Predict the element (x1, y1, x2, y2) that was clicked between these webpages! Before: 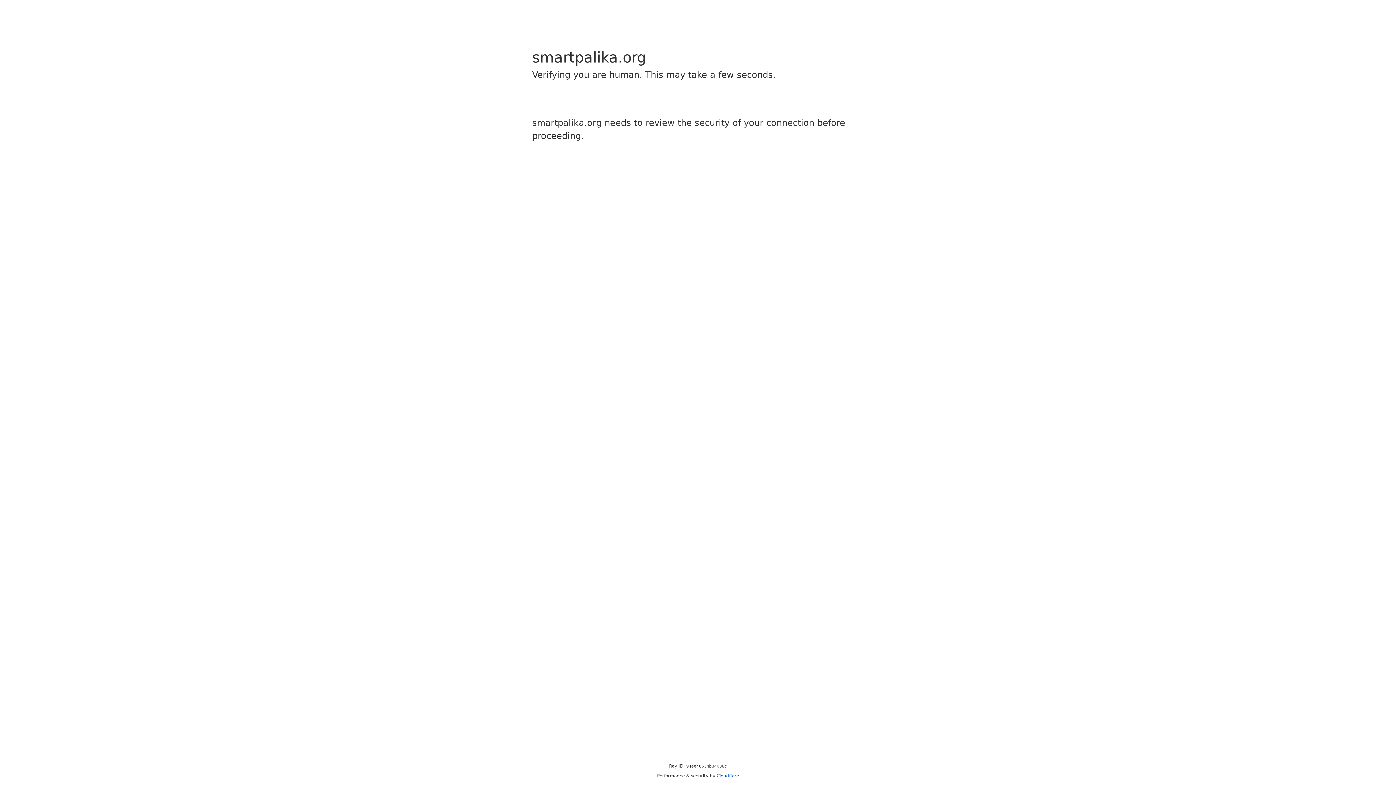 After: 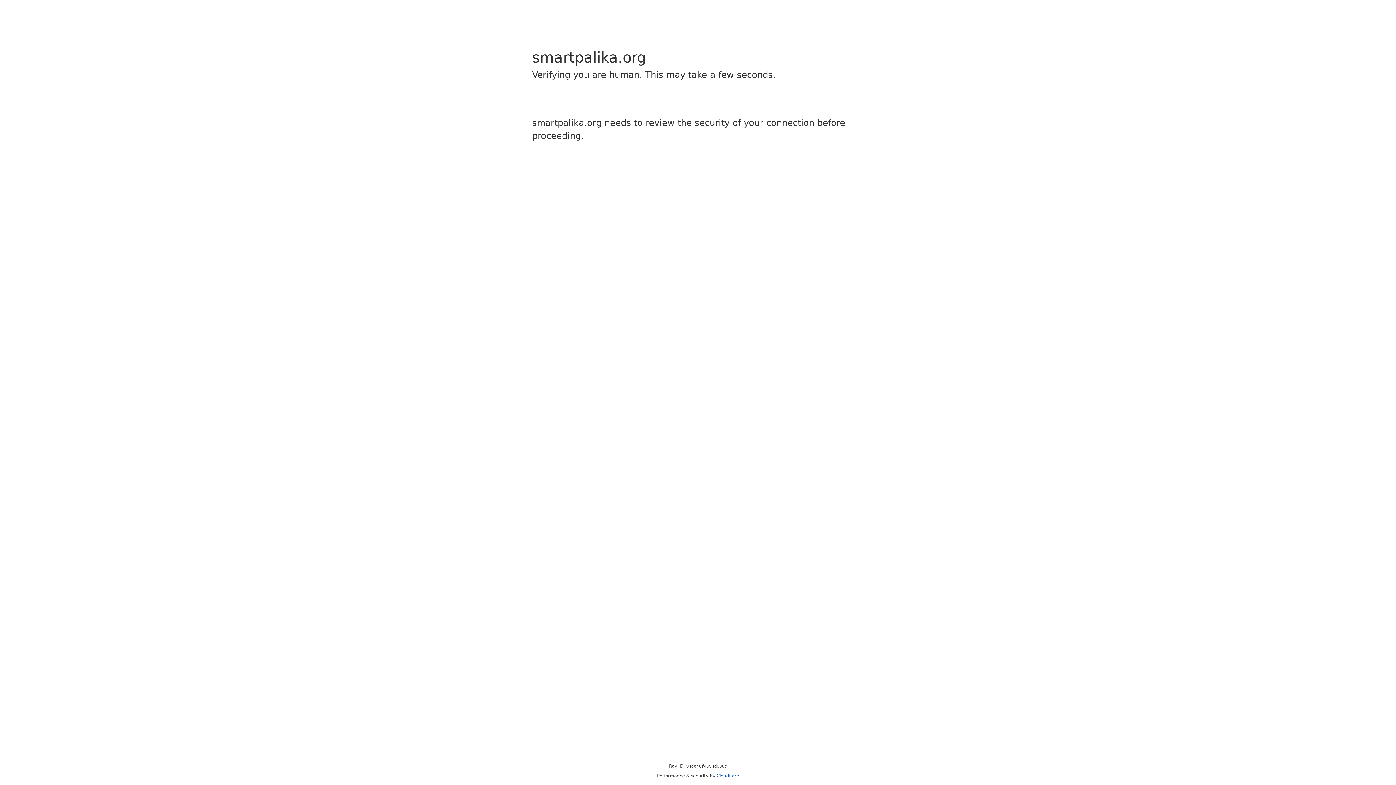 Action: bbox: (716, 773, 739, 778) label: Cloudflare